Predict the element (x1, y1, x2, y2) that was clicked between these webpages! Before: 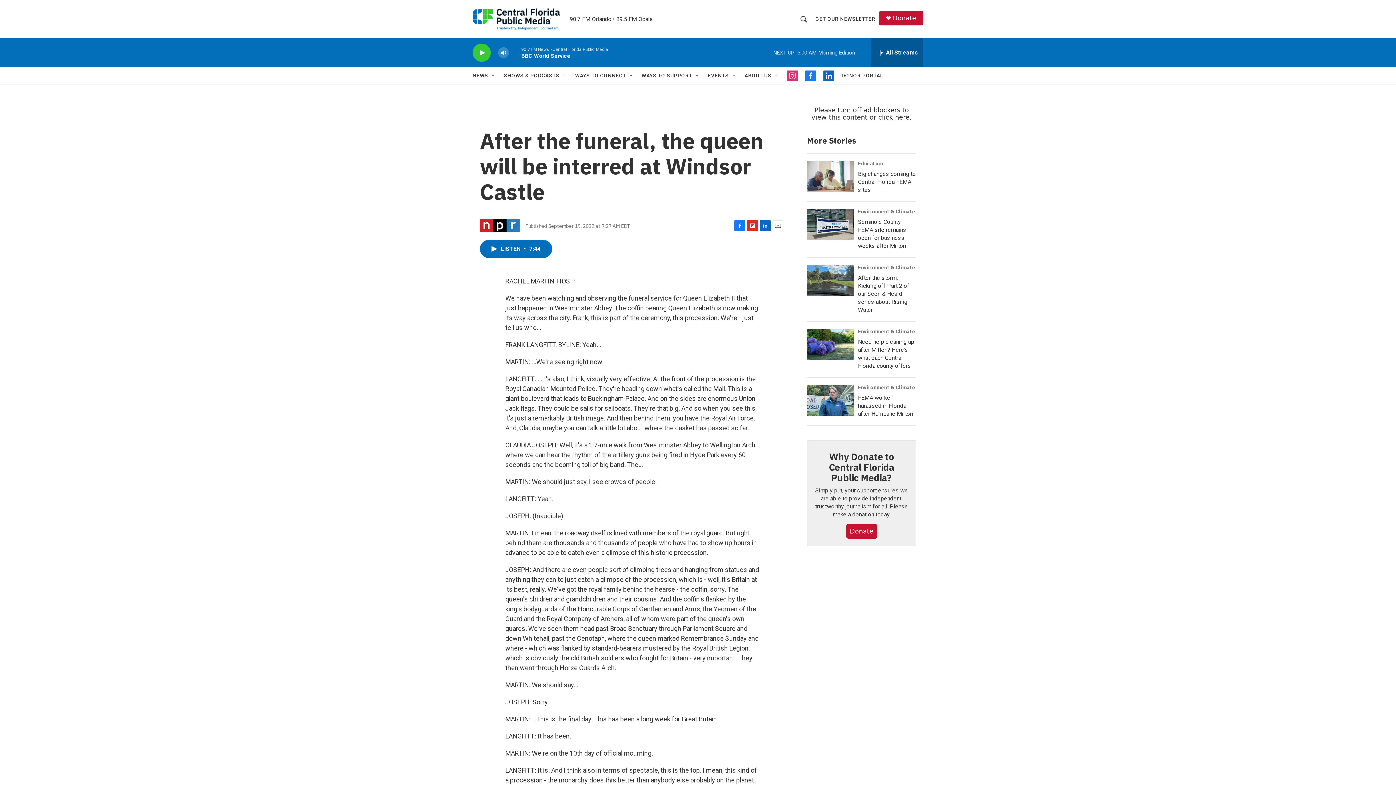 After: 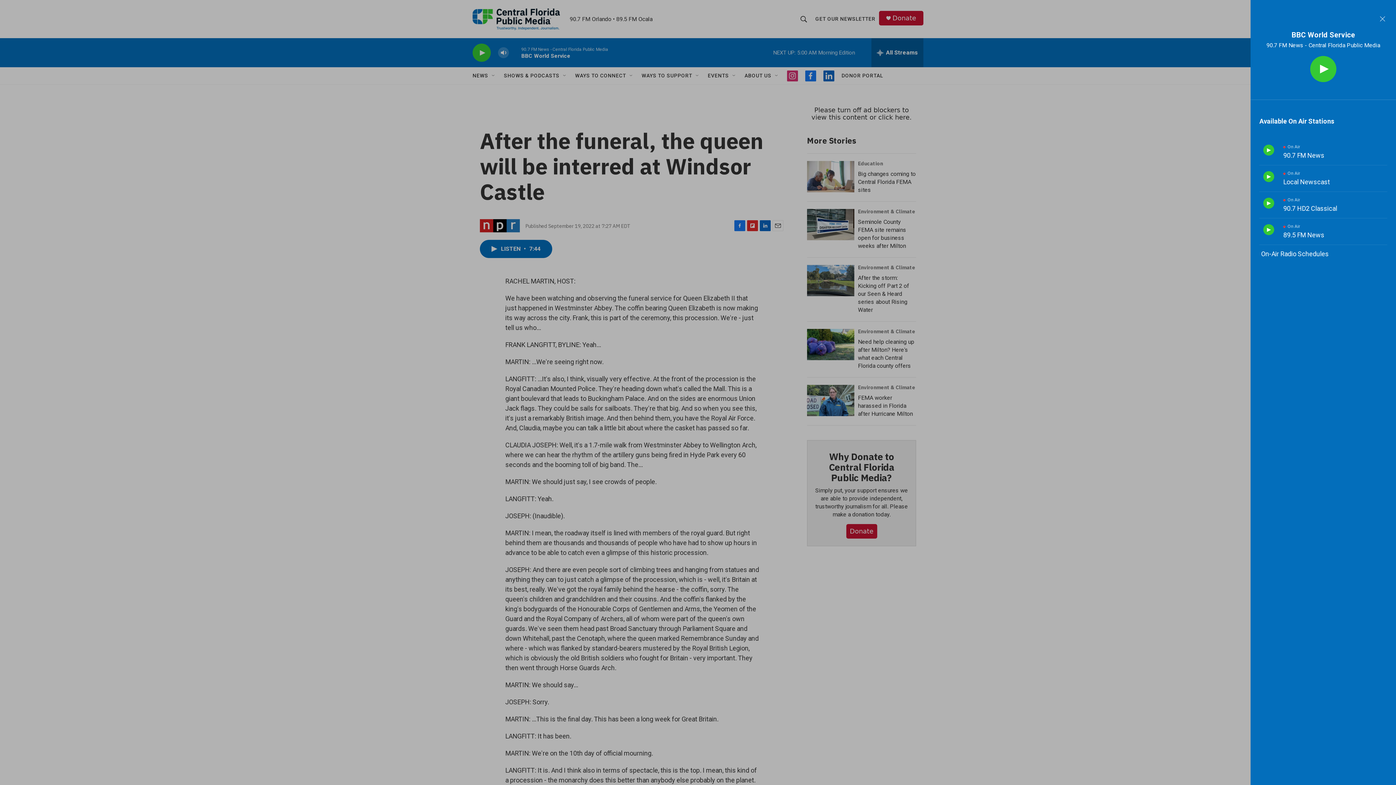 Action: label: all streams bbox: (871, 38, 923, 67)